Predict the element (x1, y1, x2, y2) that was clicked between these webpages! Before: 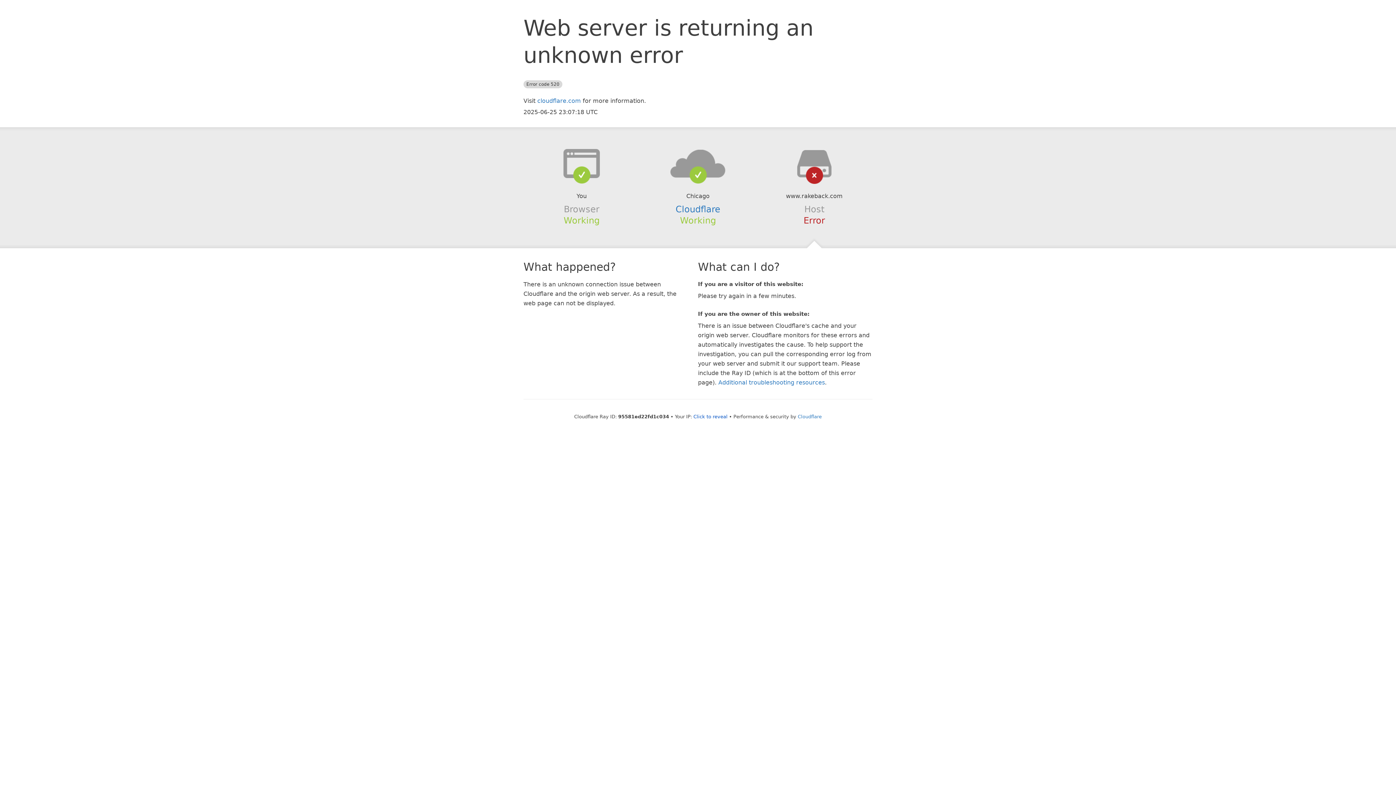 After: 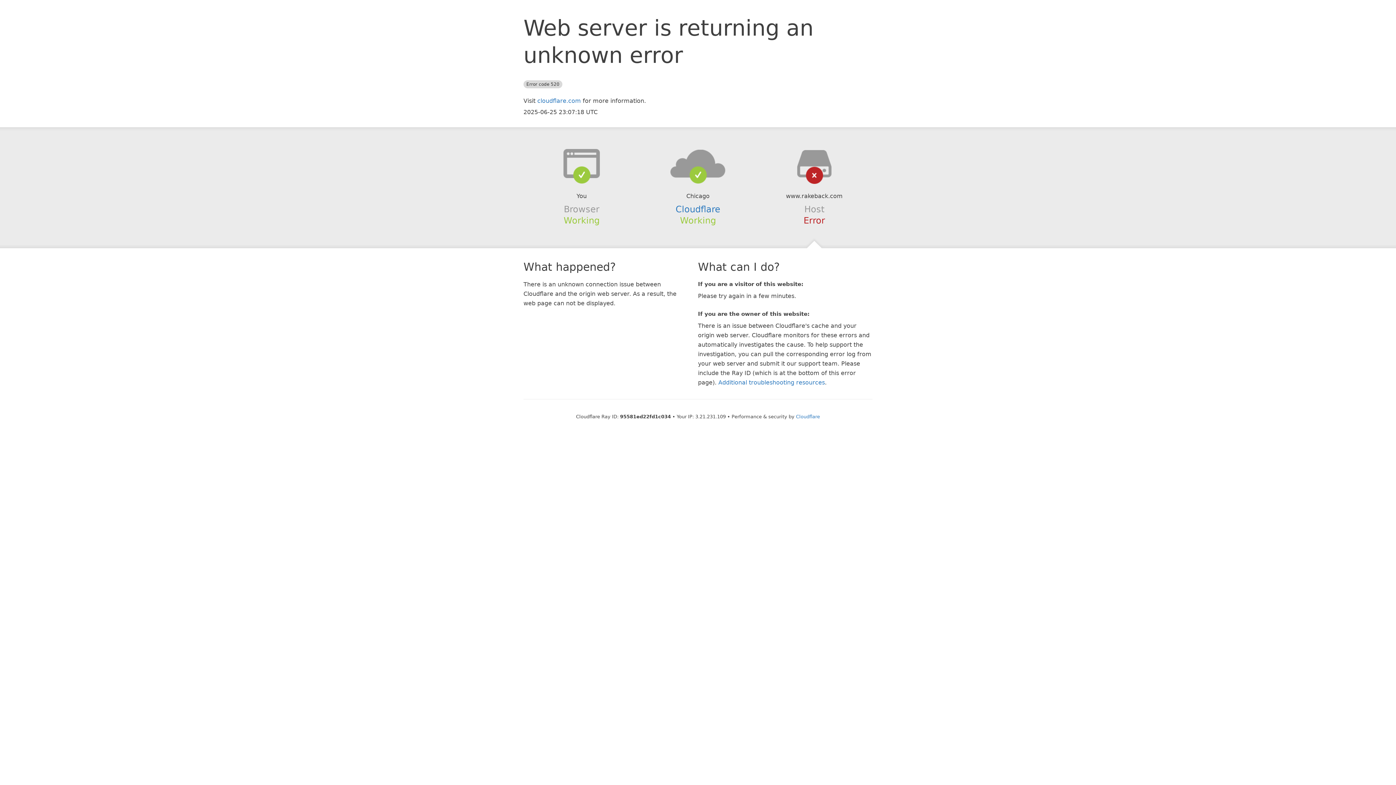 Action: bbox: (693, 414, 727, 419) label: Click to reveal